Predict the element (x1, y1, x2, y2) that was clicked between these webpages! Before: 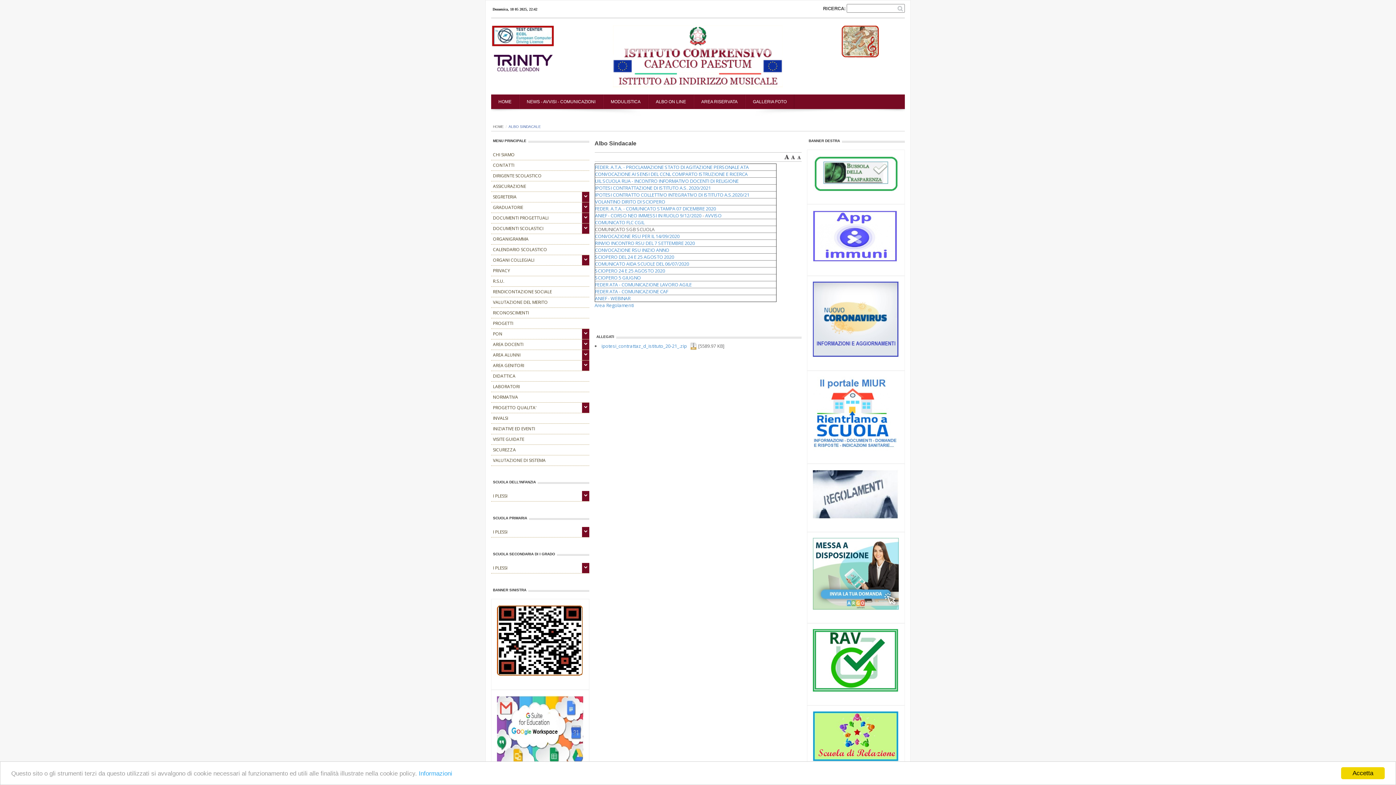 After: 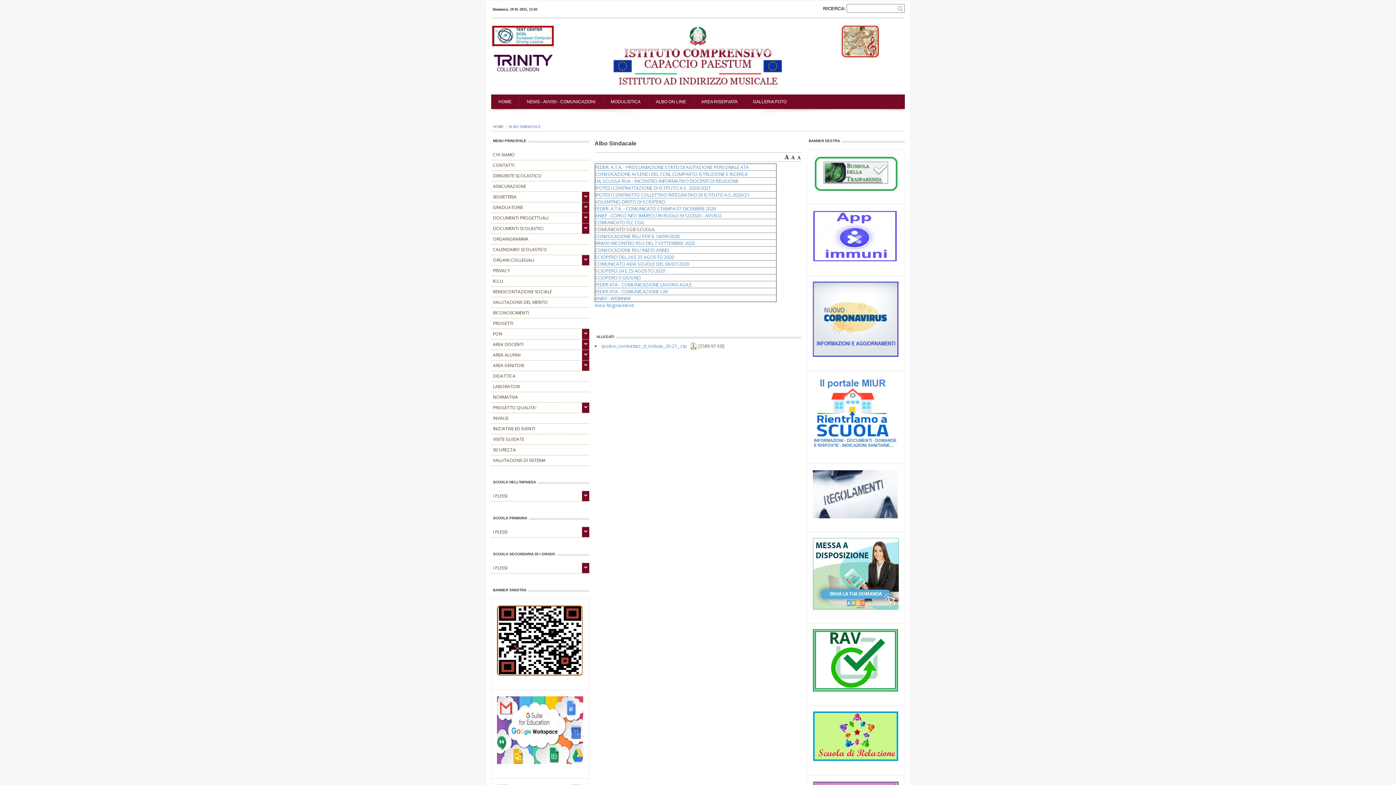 Action: bbox: (1341, 767, 1385, 779) label: Accetta